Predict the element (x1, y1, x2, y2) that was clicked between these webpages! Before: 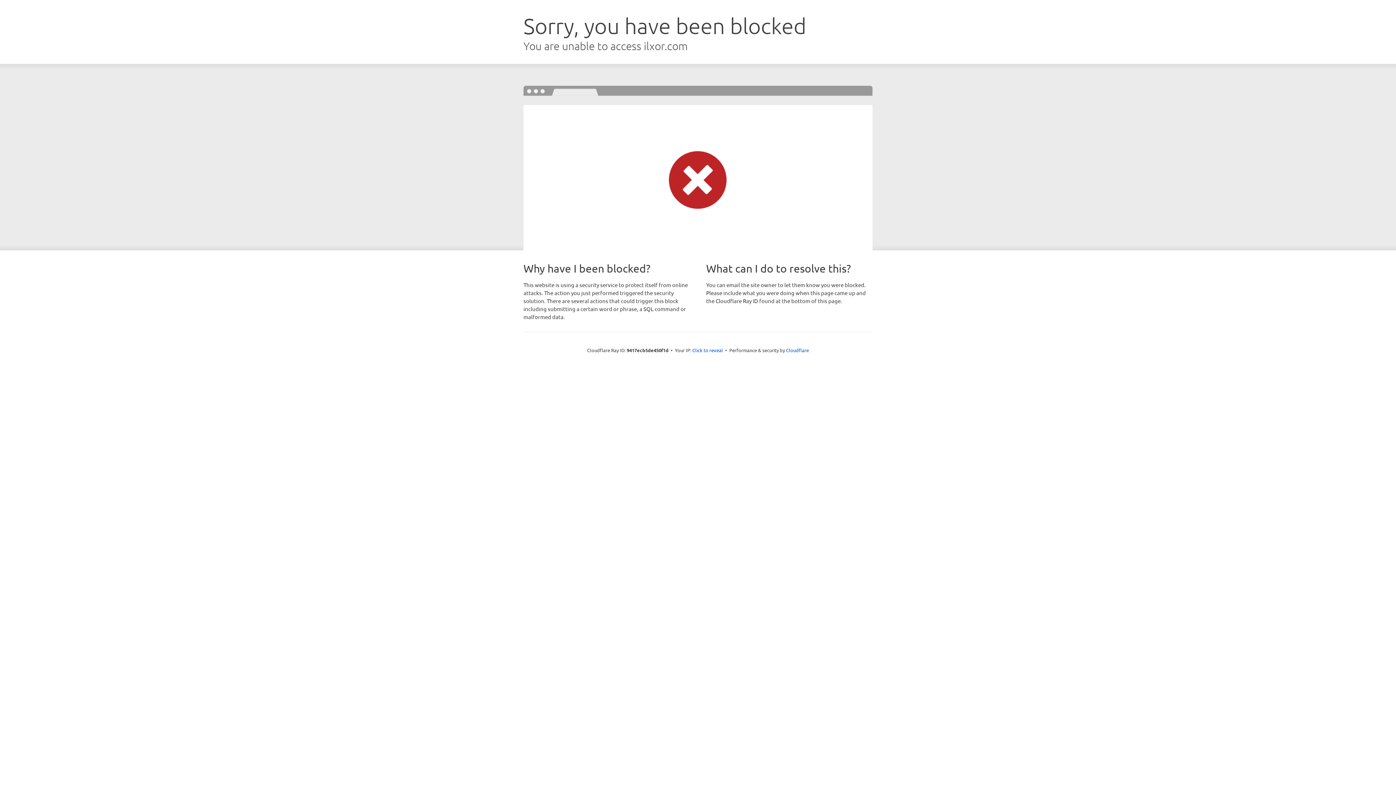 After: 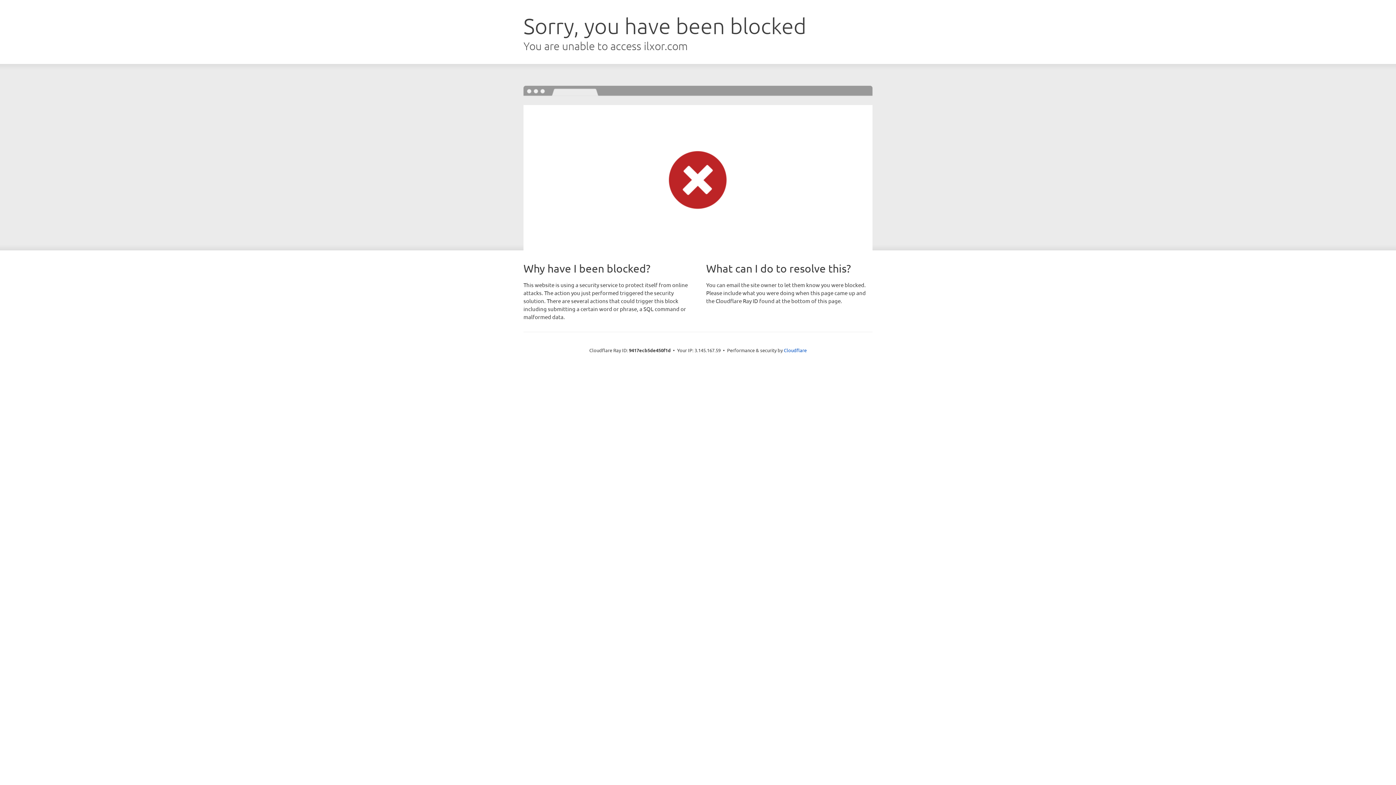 Action: label: Click to reveal bbox: (692, 346, 723, 353)